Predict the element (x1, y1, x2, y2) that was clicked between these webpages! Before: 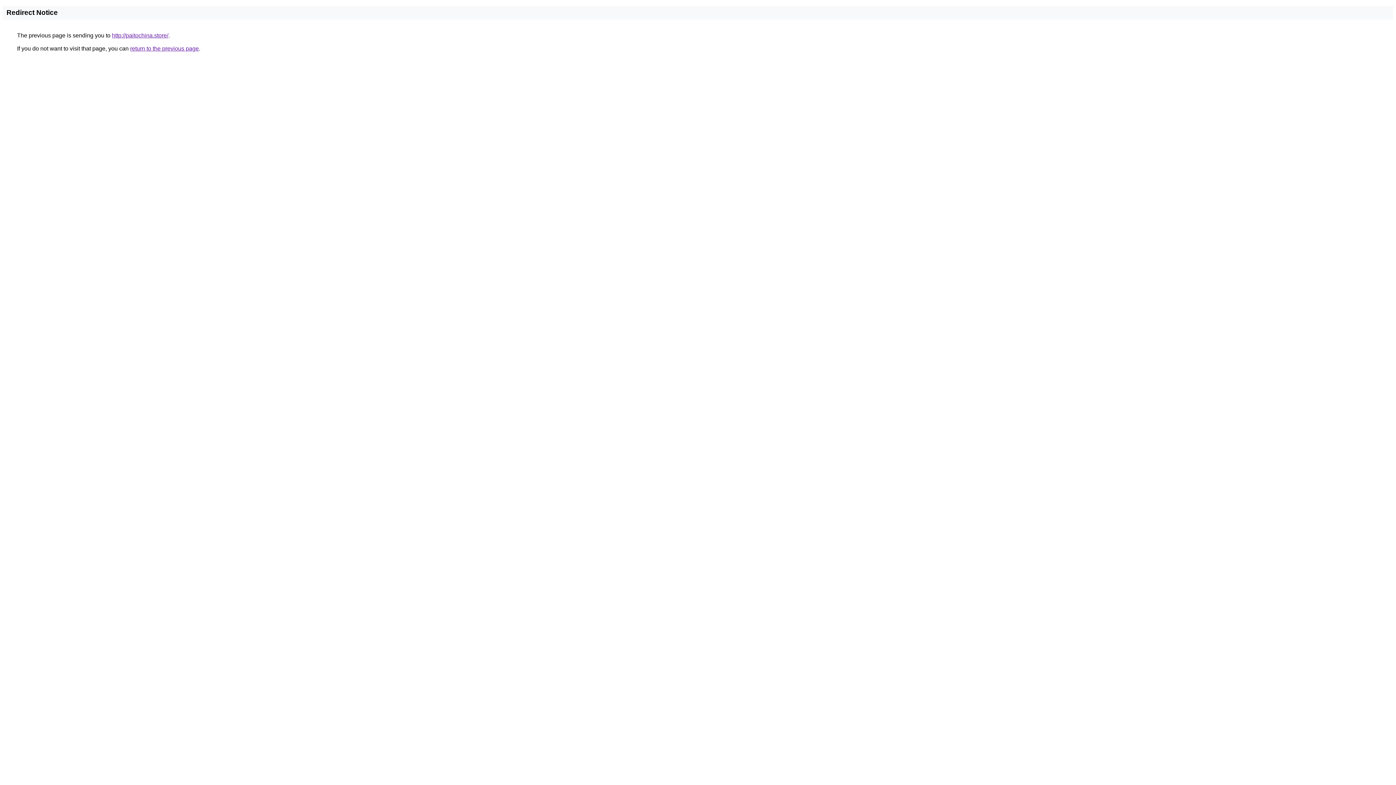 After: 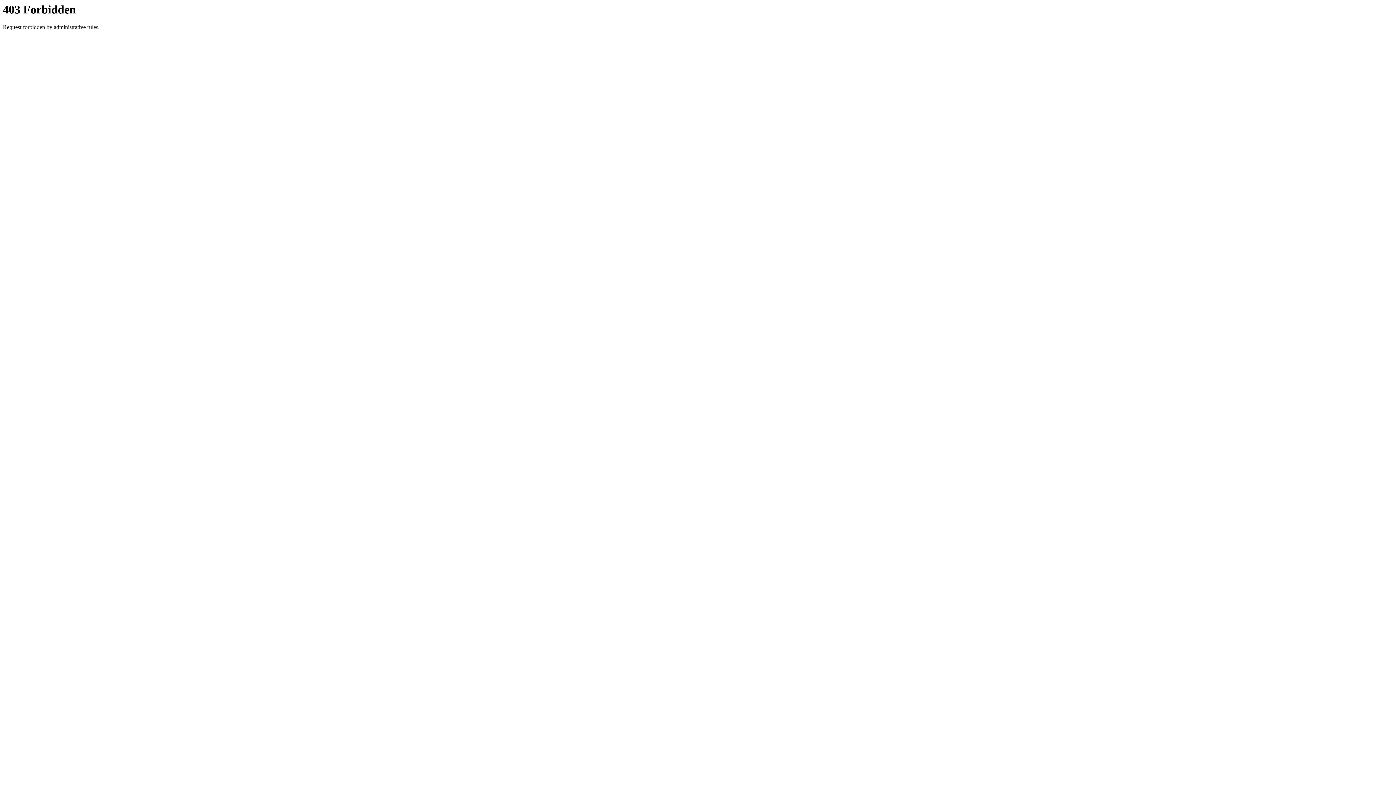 Action: label: http://paitochina.store/ bbox: (112, 32, 168, 38)